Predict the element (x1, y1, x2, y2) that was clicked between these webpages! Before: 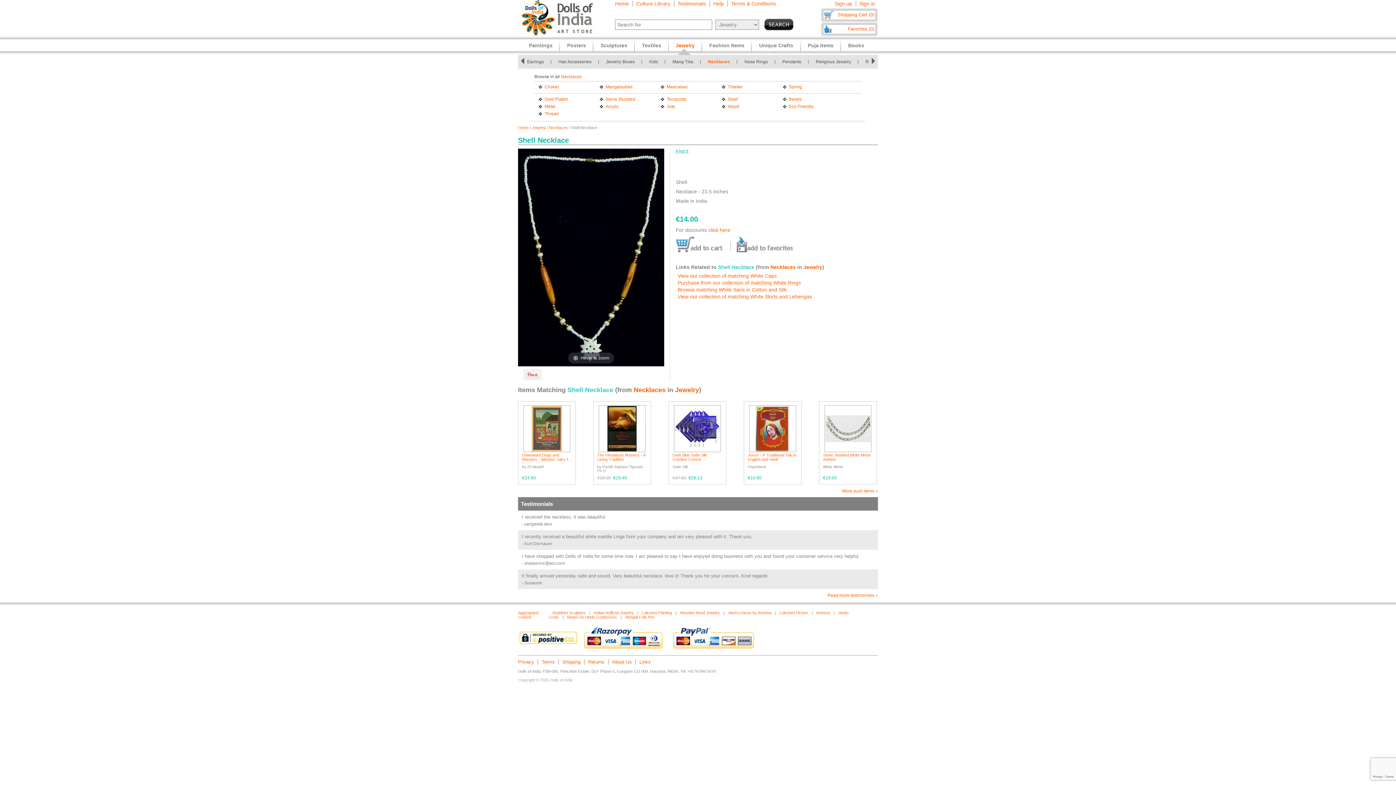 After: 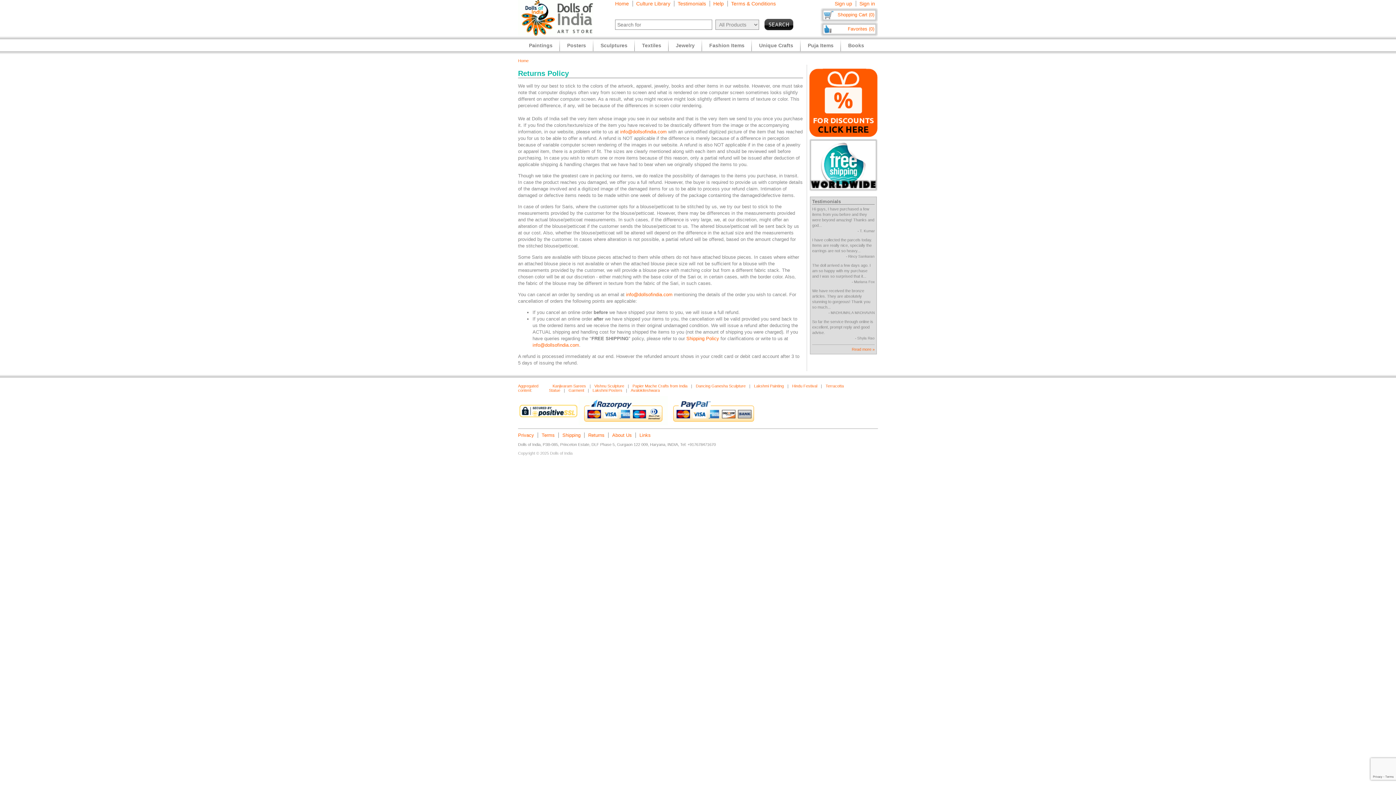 Action: bbox: (588, 659, 604, 665) label: Returns